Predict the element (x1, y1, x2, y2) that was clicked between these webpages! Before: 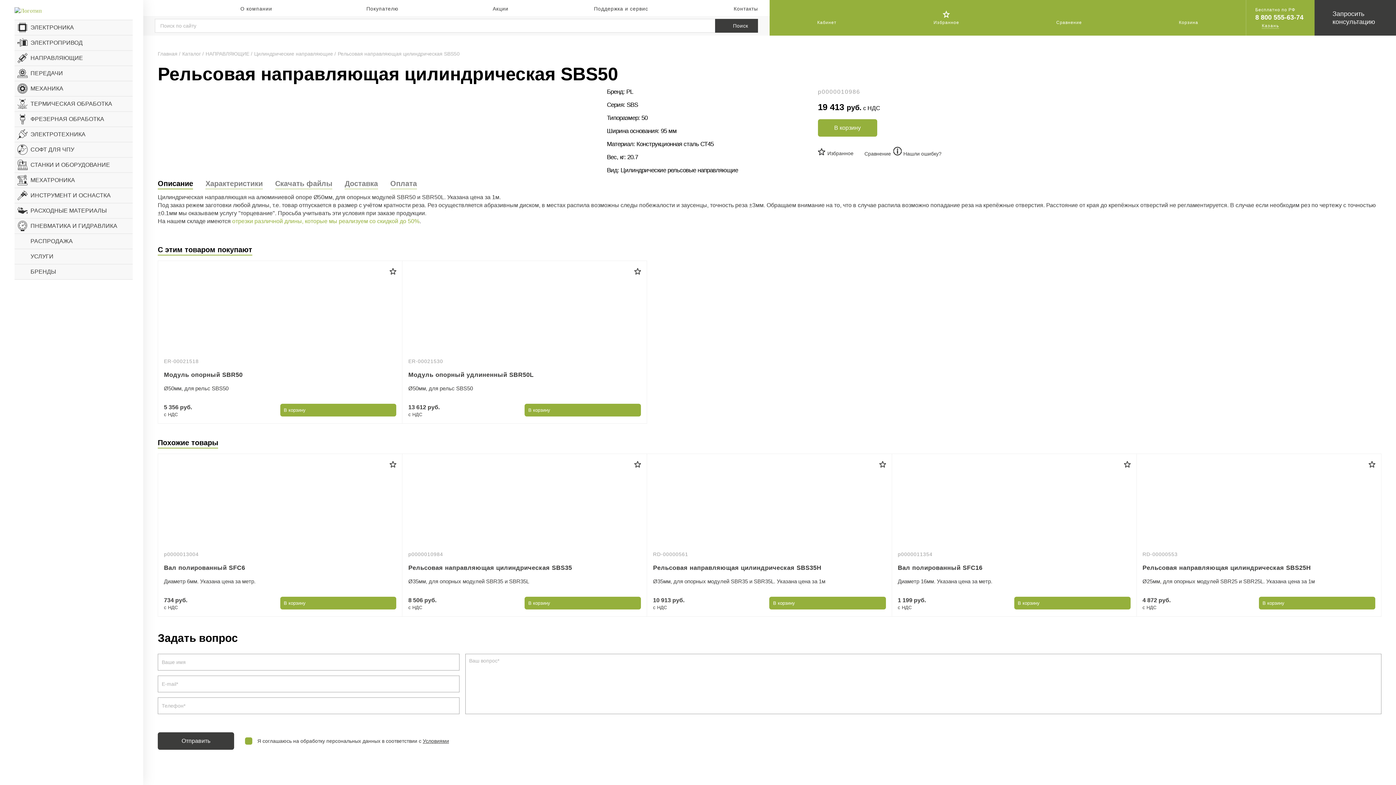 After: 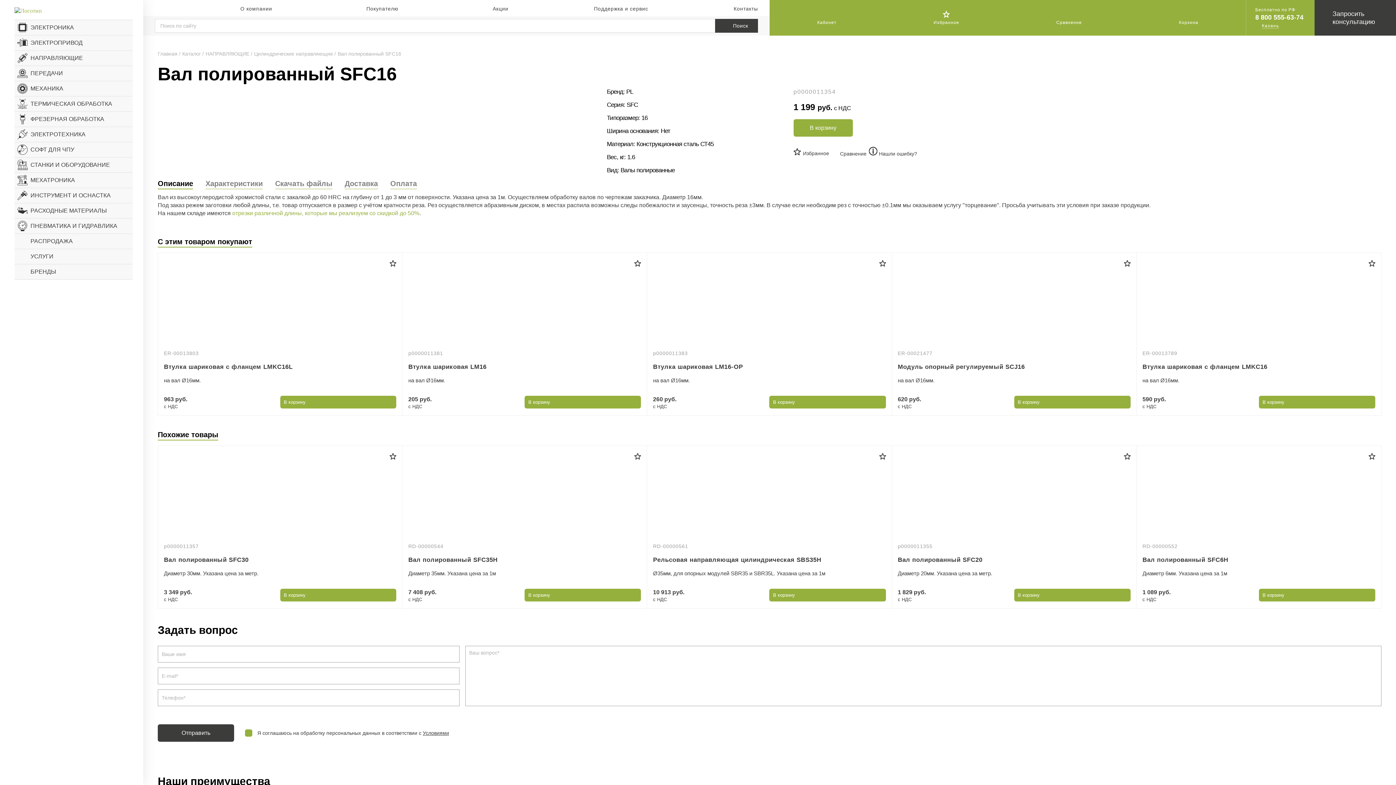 Action: bbox: (1014, 597, 1130, 609)